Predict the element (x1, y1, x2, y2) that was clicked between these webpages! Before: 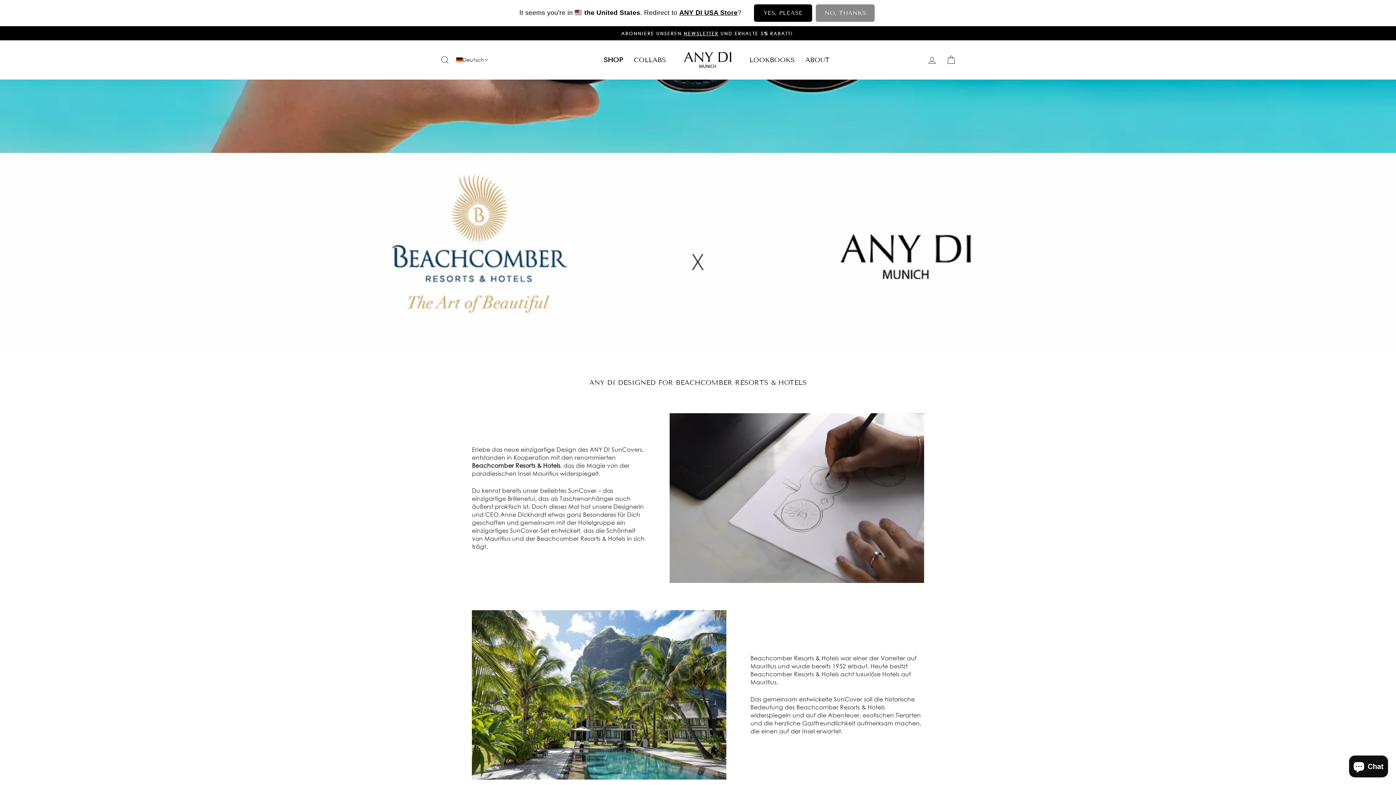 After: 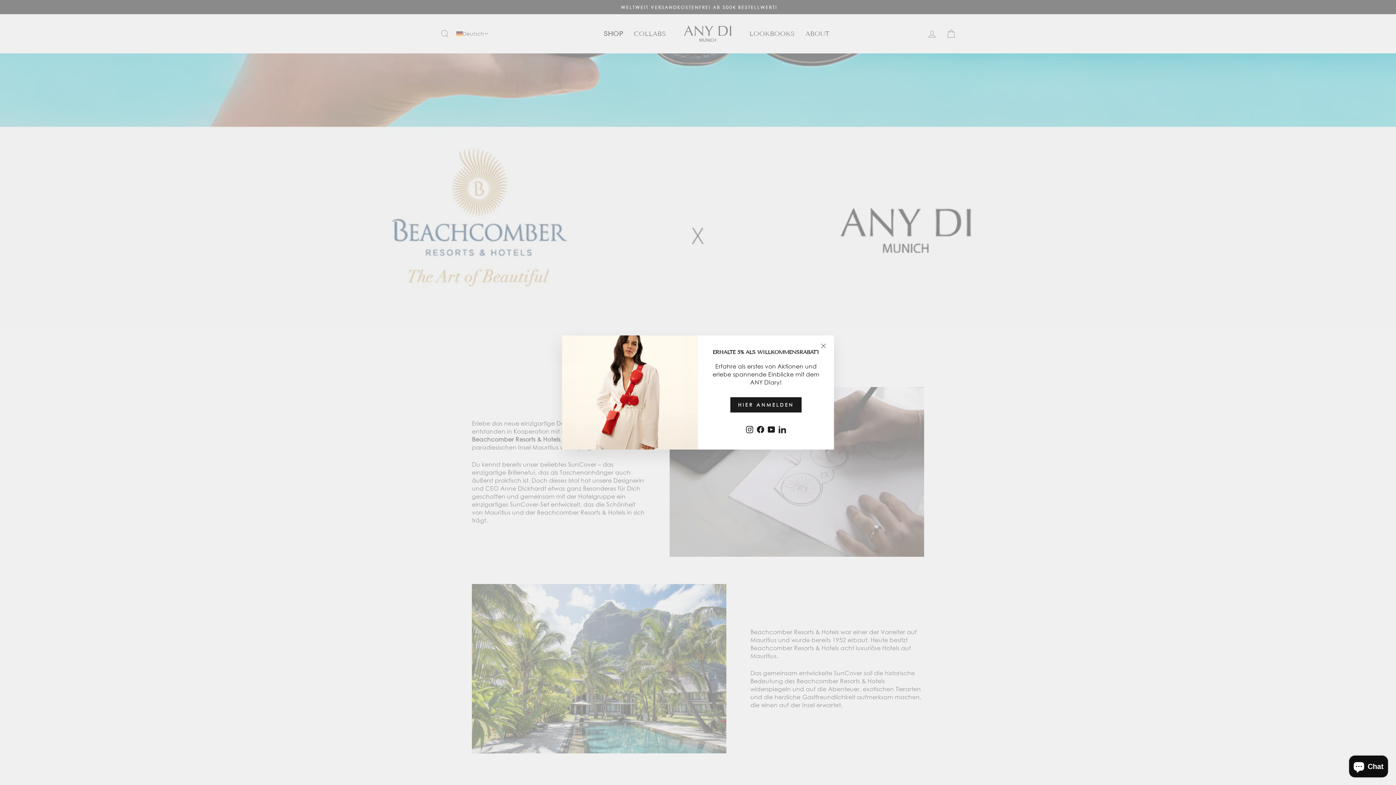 Action: bbox: (816, 4, 875, 21) label: NO, THANKS